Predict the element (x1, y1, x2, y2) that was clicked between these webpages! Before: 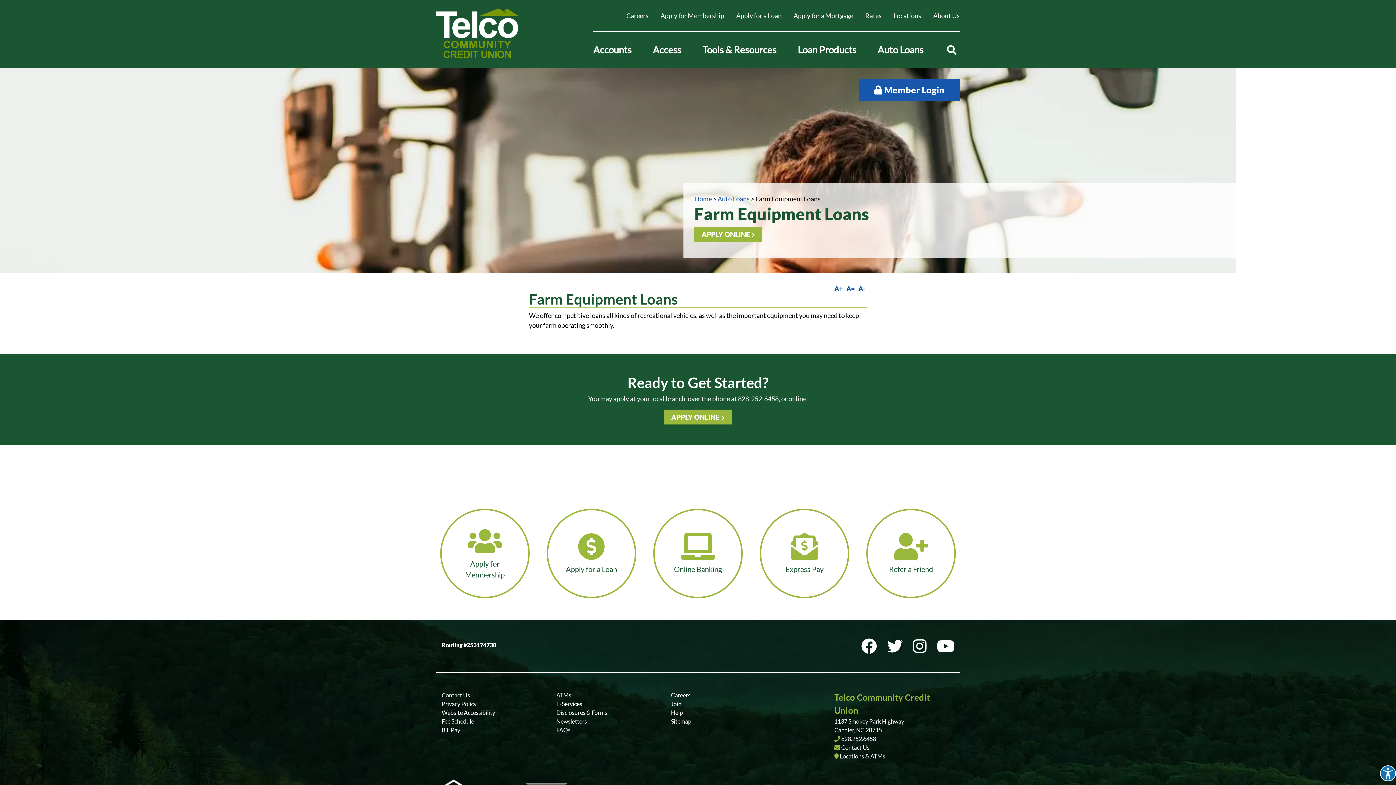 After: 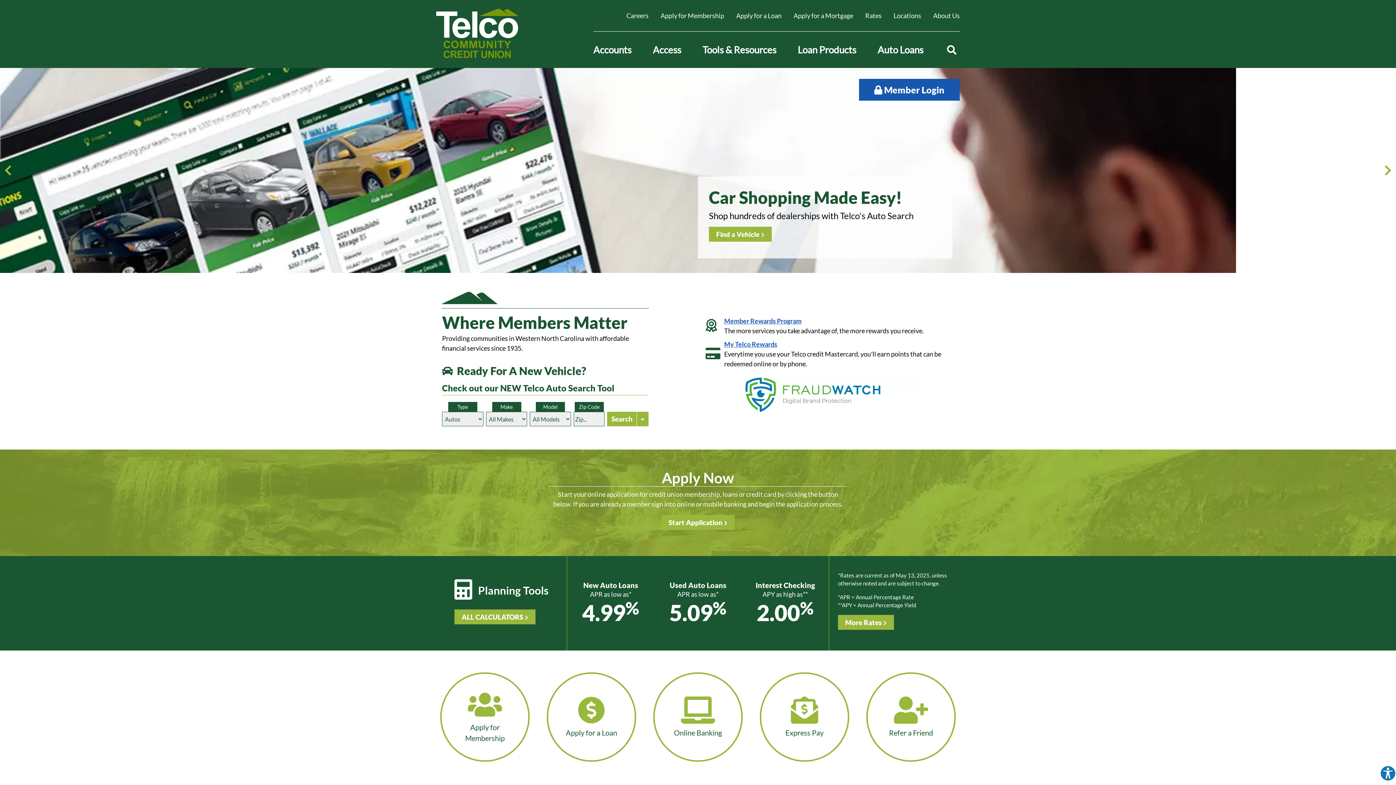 Action: bbox: (694, 194, 712, 202) label: Home